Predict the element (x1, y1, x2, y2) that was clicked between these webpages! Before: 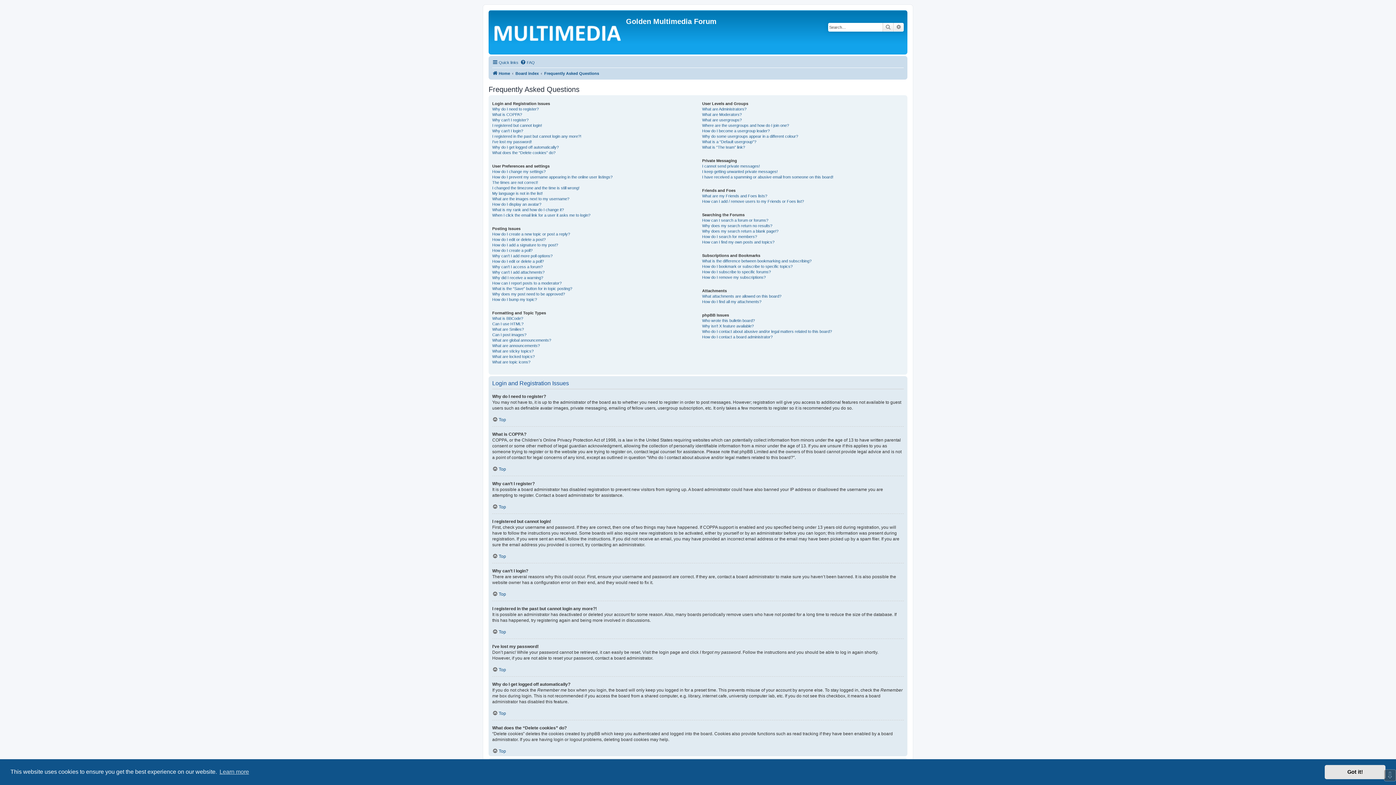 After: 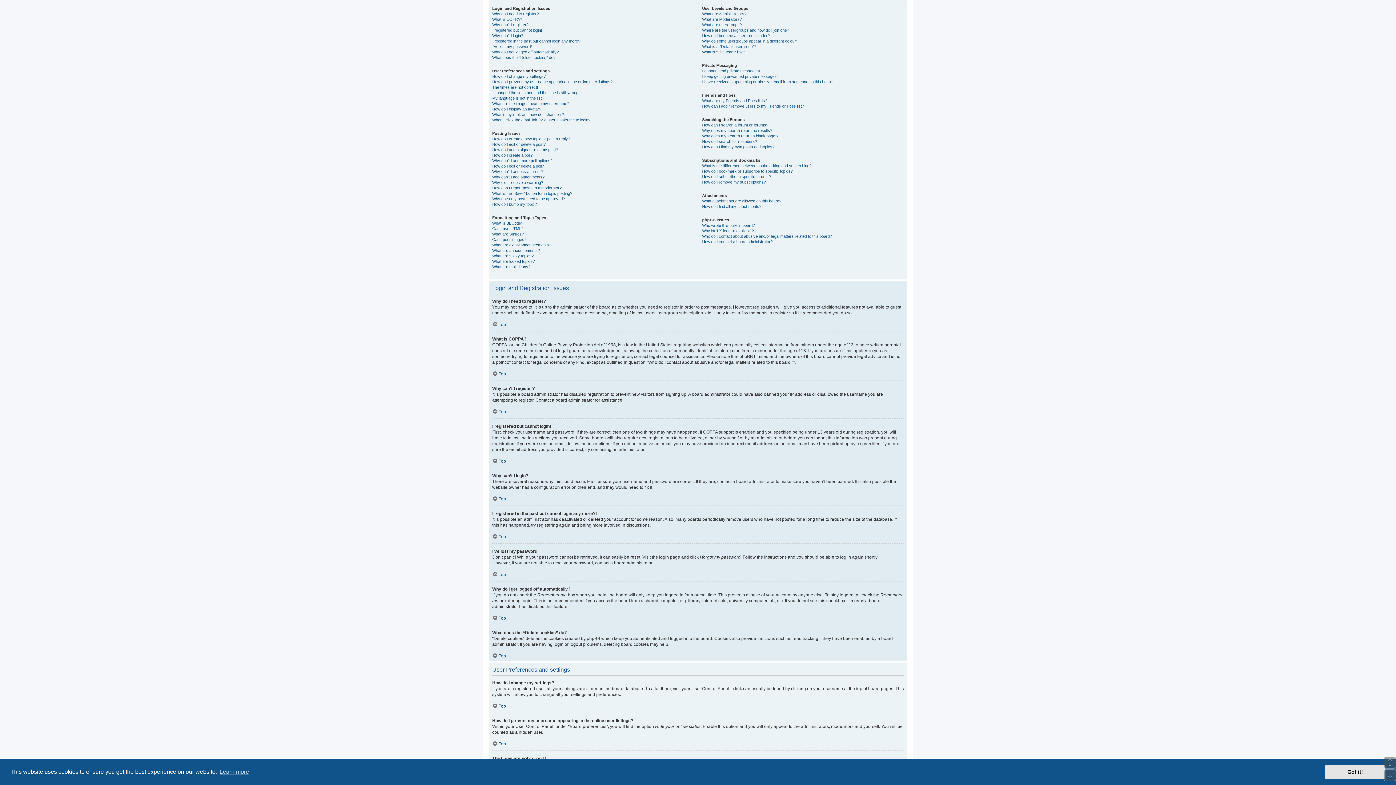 Action: label: Top bbox: (492, 710, 506, 716)